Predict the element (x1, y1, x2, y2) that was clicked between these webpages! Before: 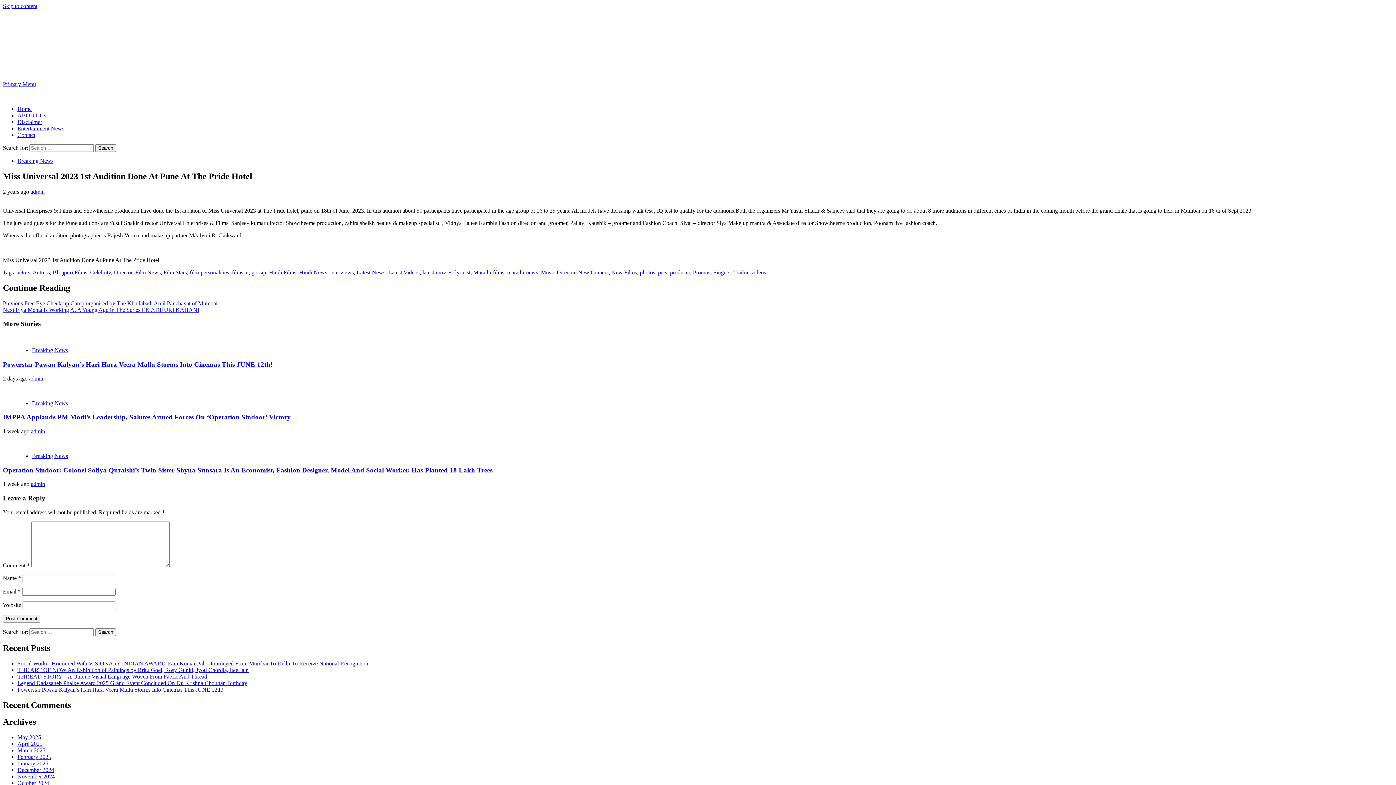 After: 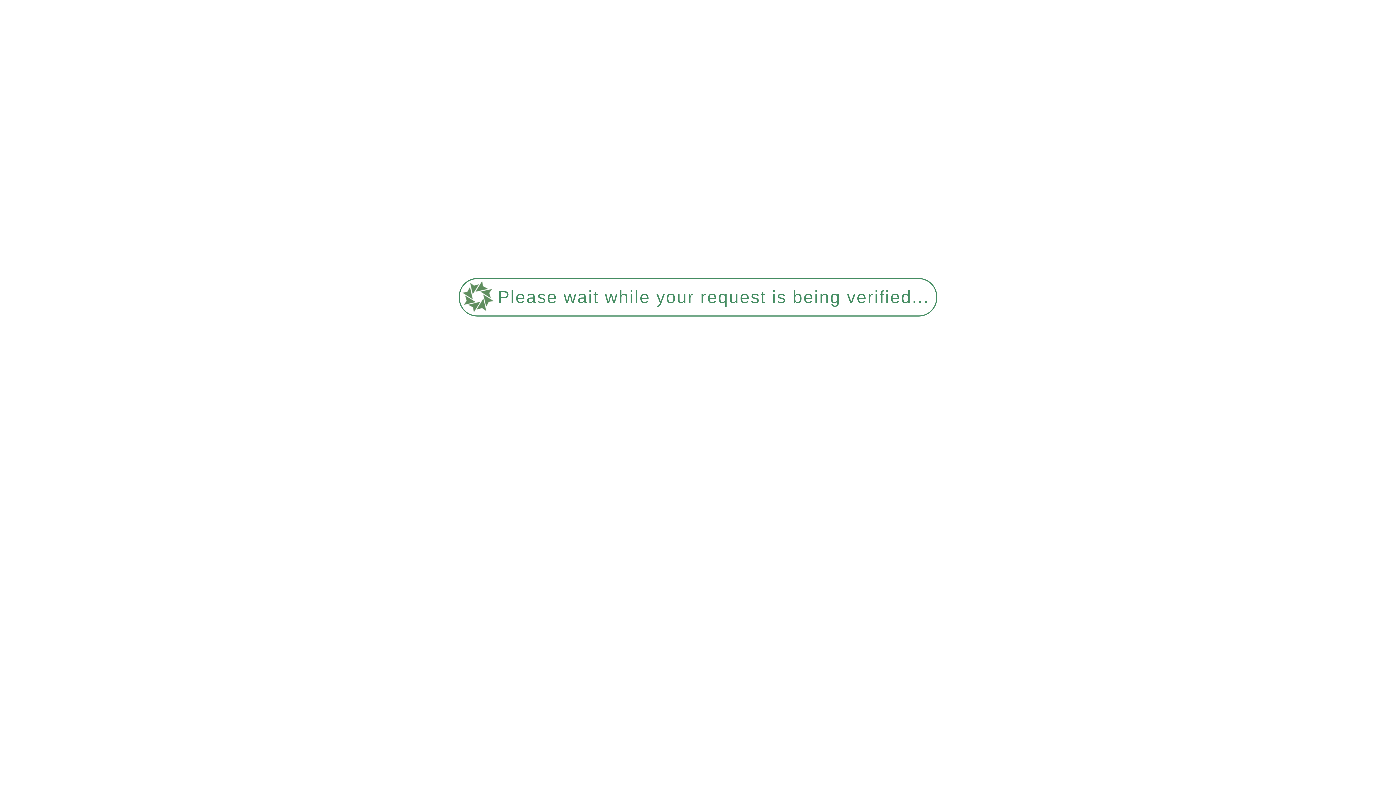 Action: bbox: (693, 269, 710, 275) label: Promos